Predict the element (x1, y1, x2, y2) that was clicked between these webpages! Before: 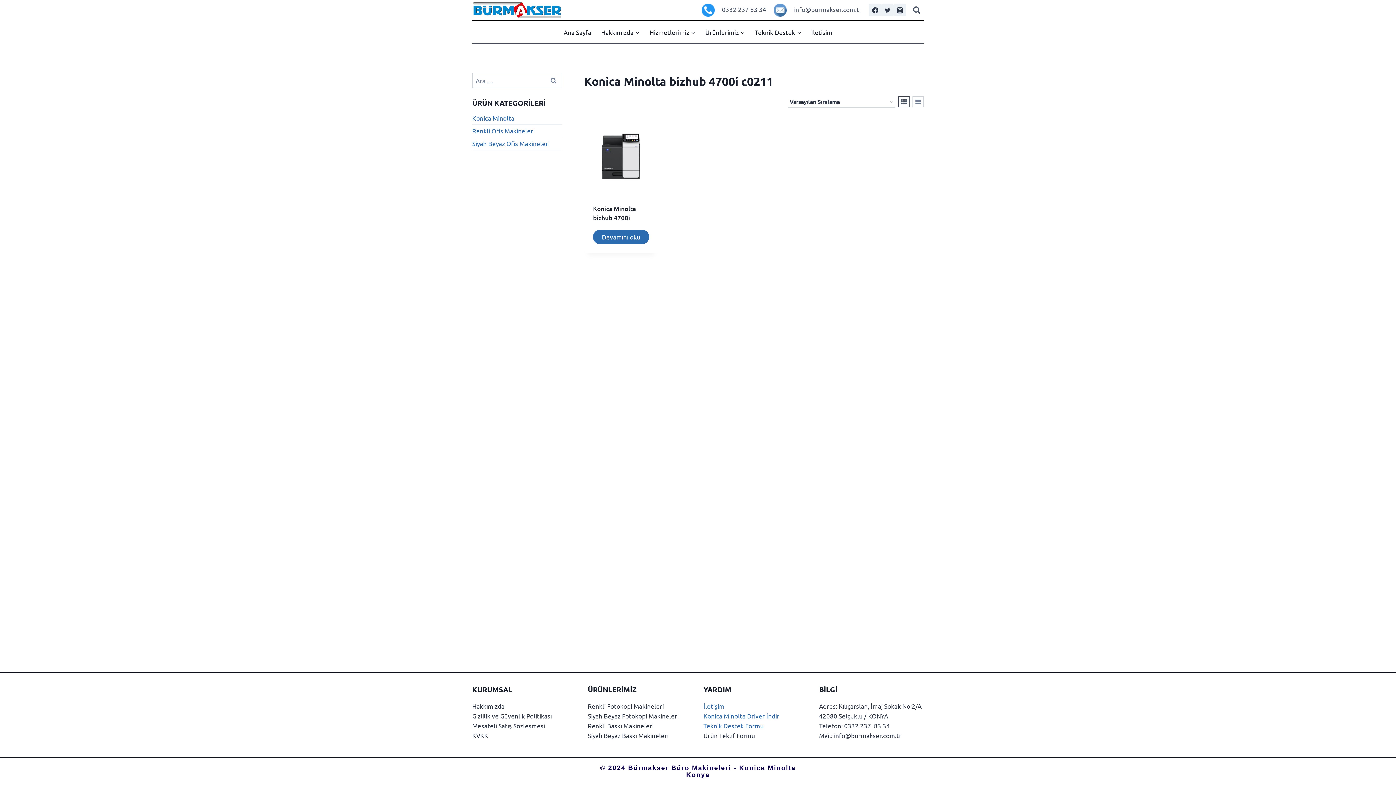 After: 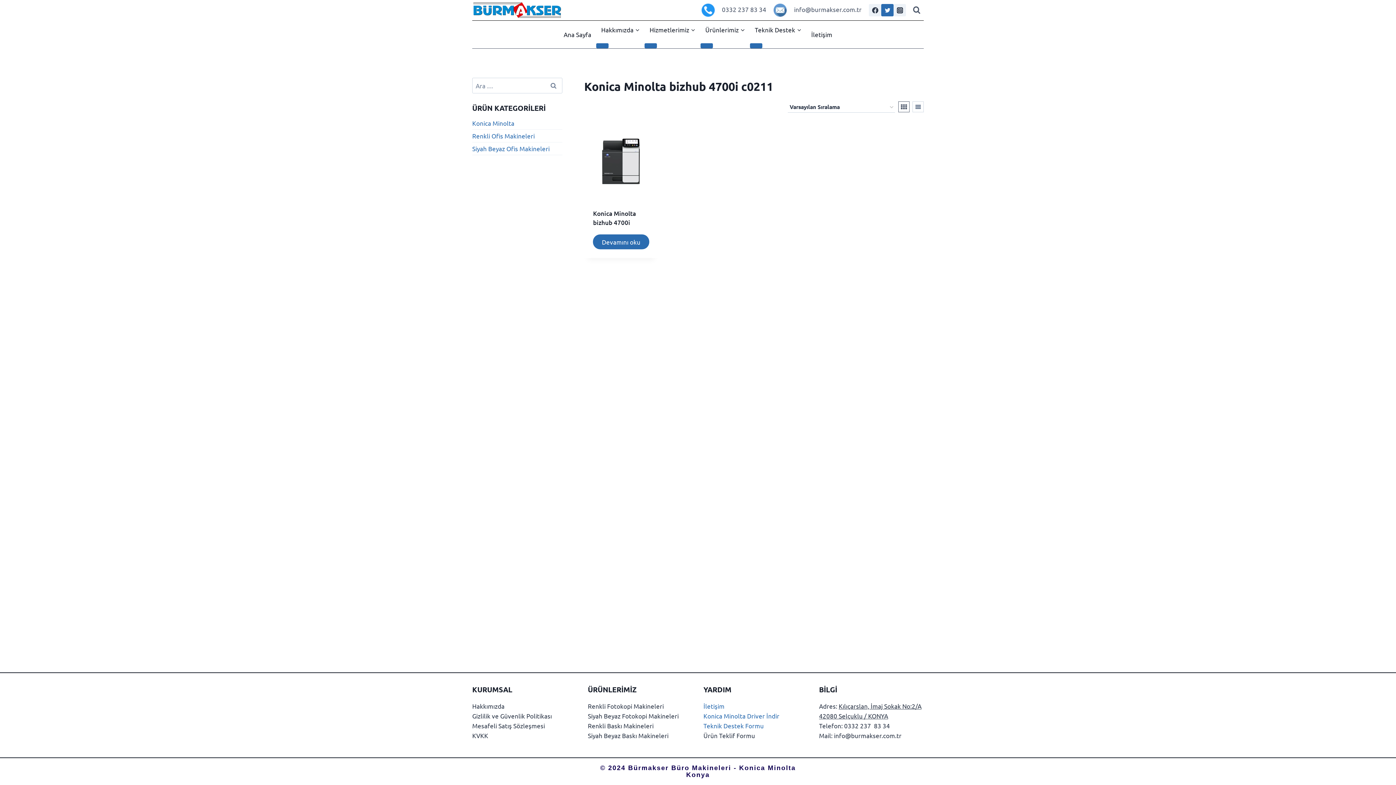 Action: label: Twitter bbox: (881, 4, 893, 16)